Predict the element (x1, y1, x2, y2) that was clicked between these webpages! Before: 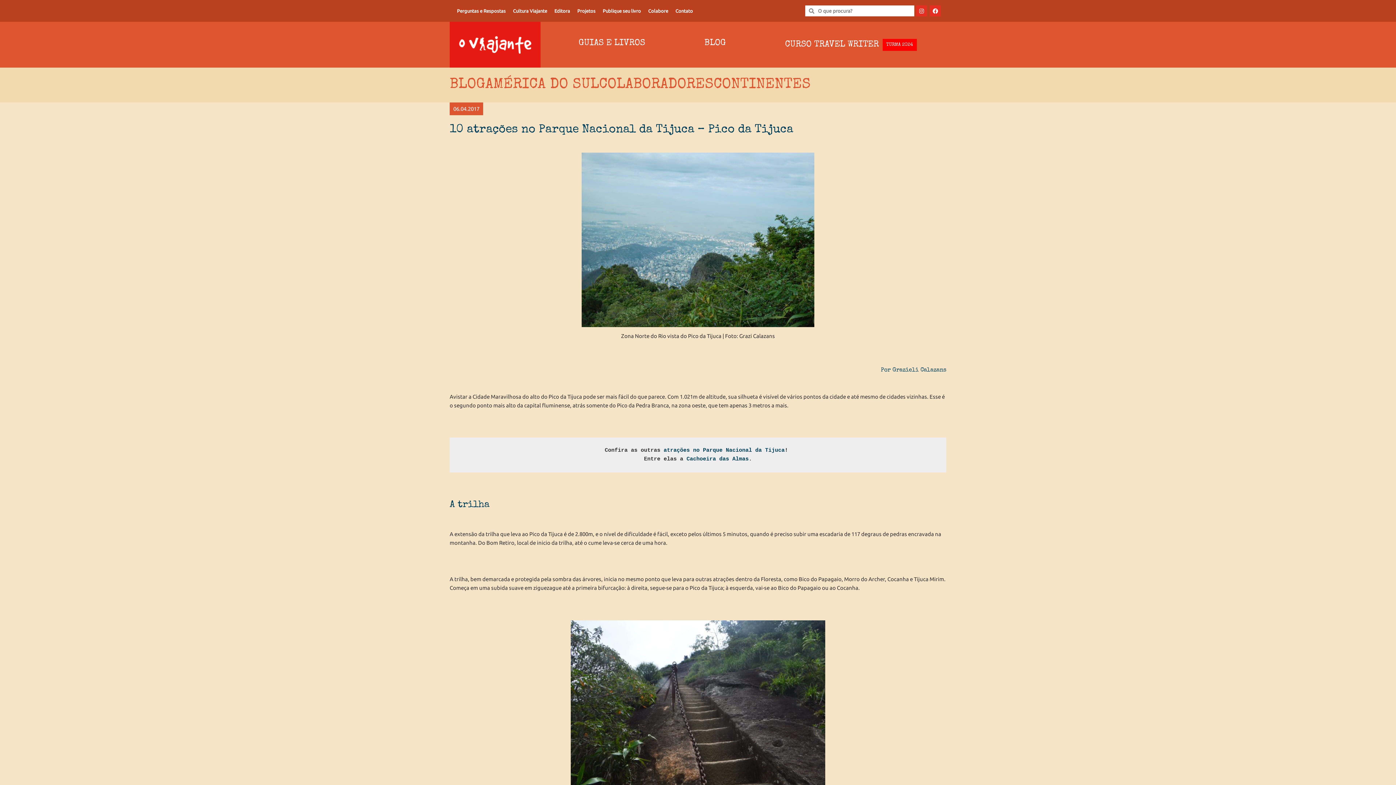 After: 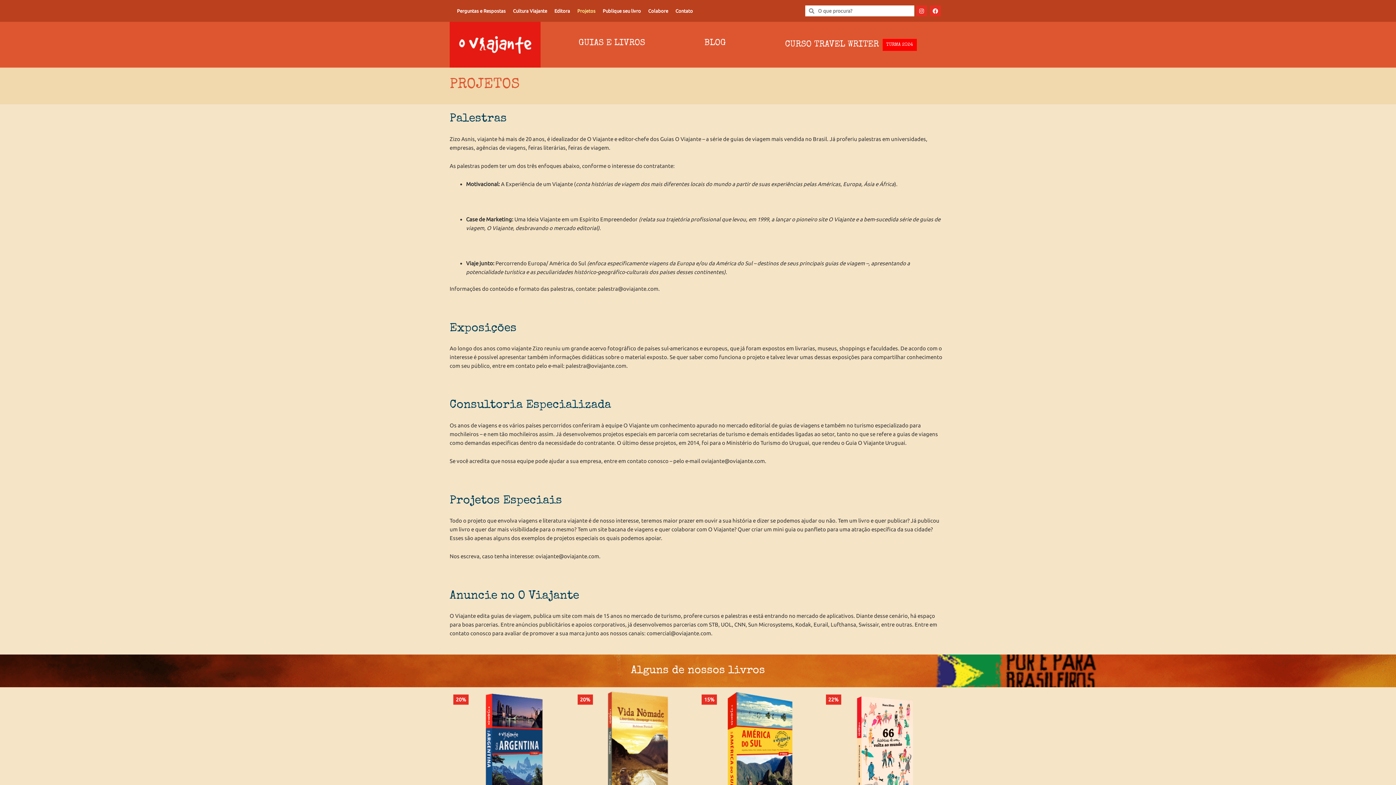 Action: label: Projetos bbox: (573, 5, 599, 16)